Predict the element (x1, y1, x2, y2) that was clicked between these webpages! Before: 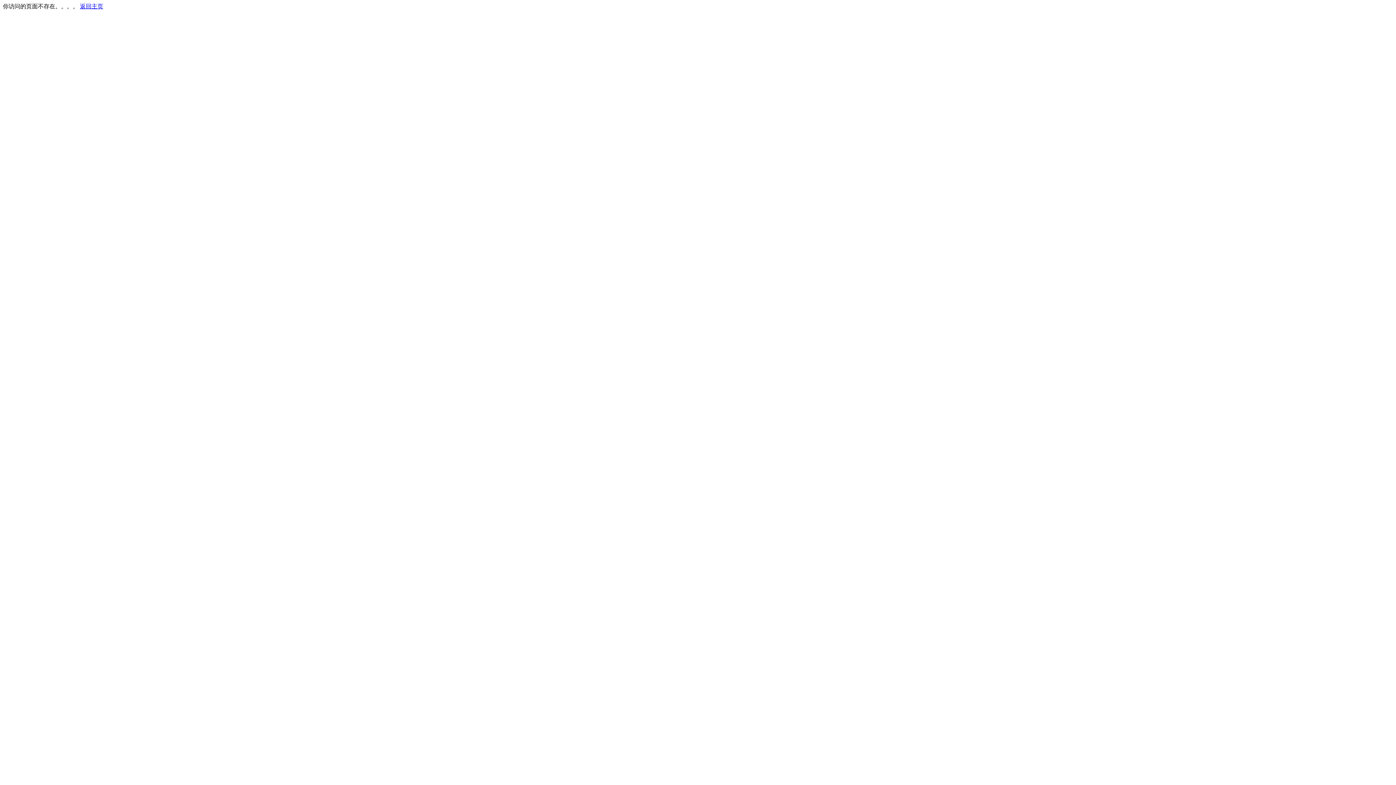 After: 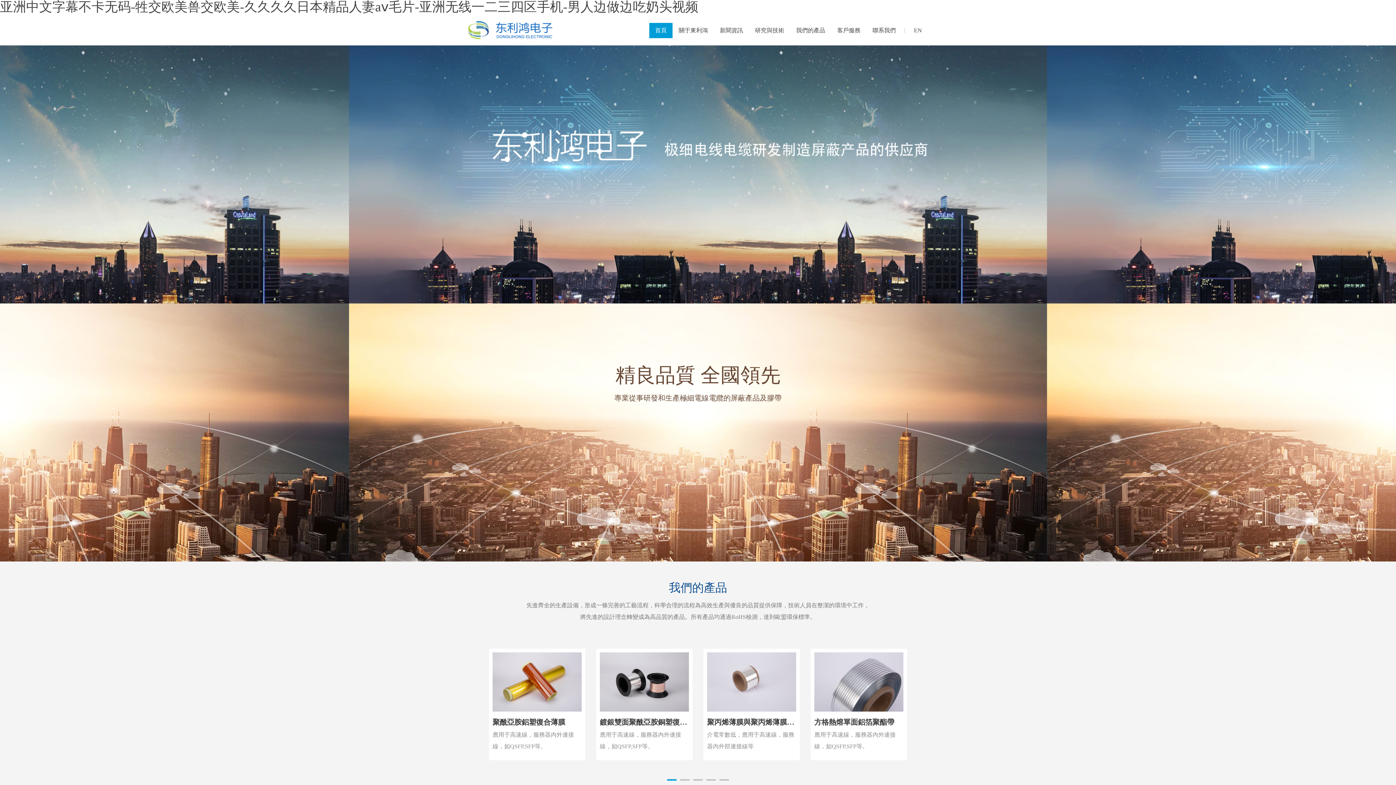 Action: label: 返回主页 bbox: (80, 3, 103, 9)